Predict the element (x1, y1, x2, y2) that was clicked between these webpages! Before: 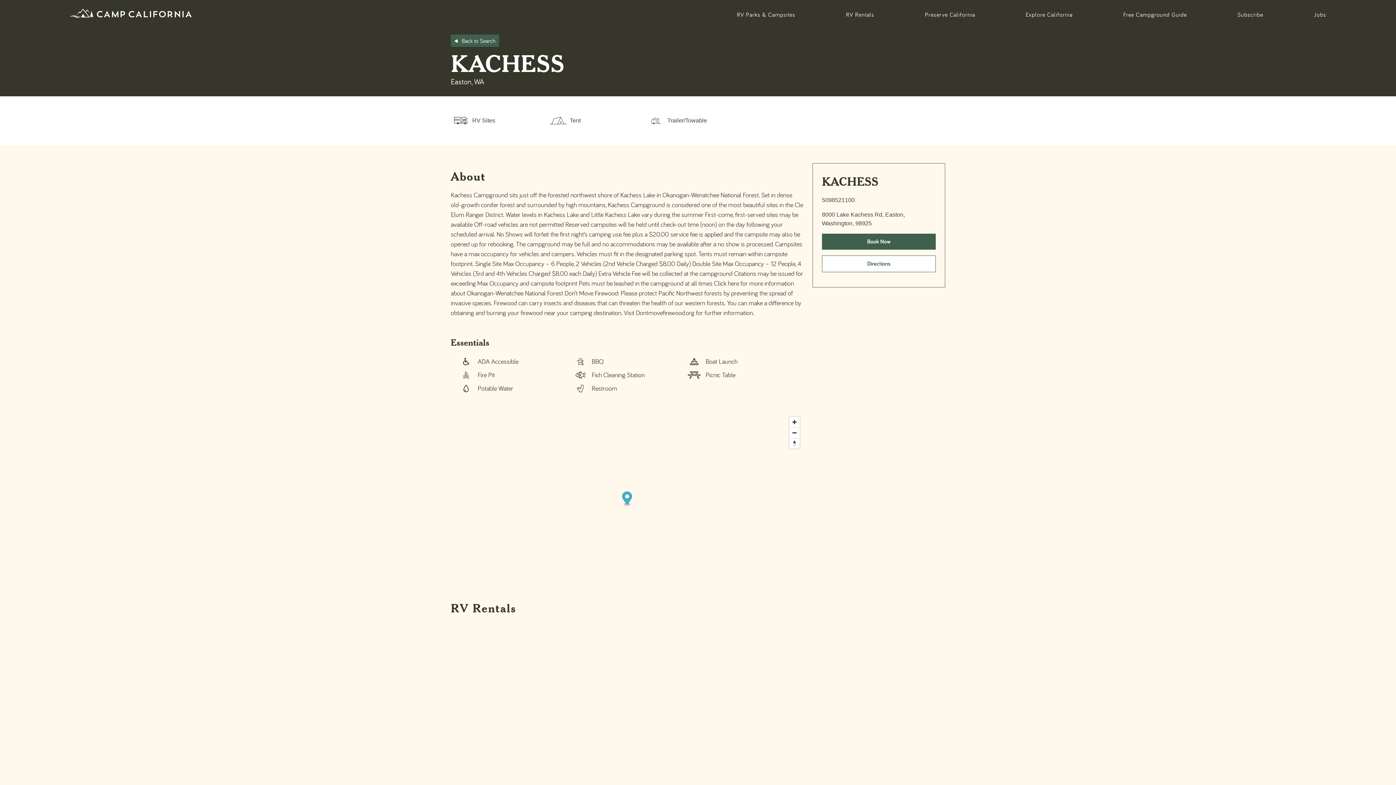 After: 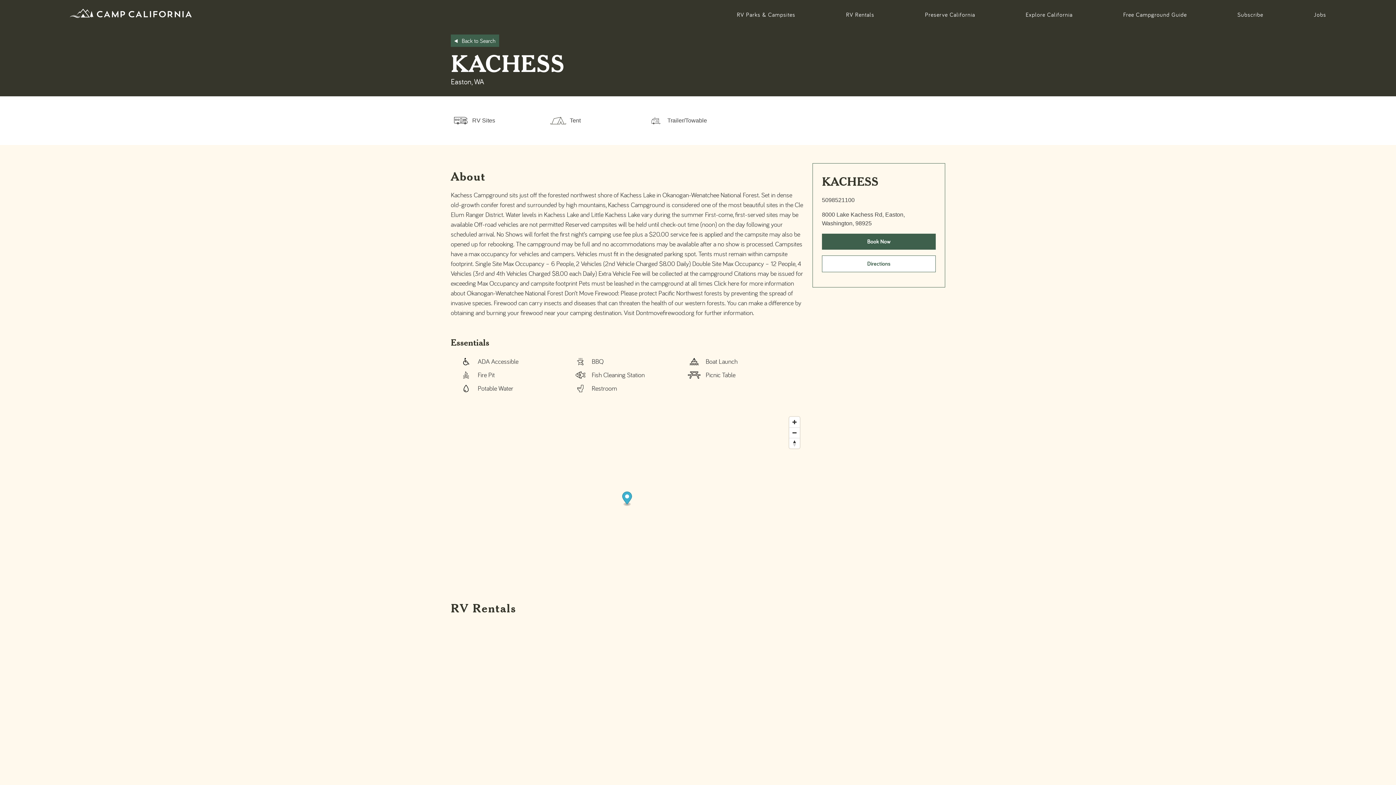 Action: label: Book Now bbox: (822, 233, 936, 249)